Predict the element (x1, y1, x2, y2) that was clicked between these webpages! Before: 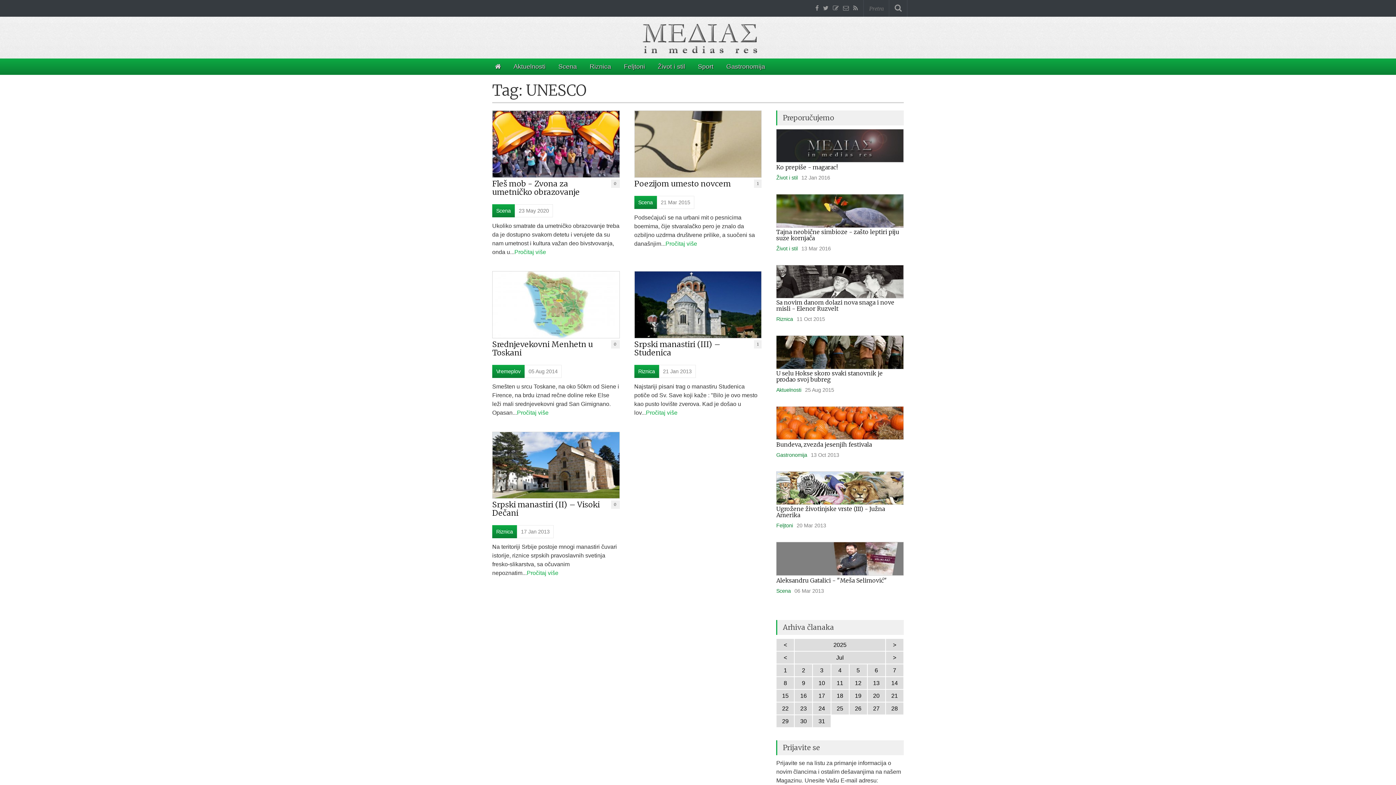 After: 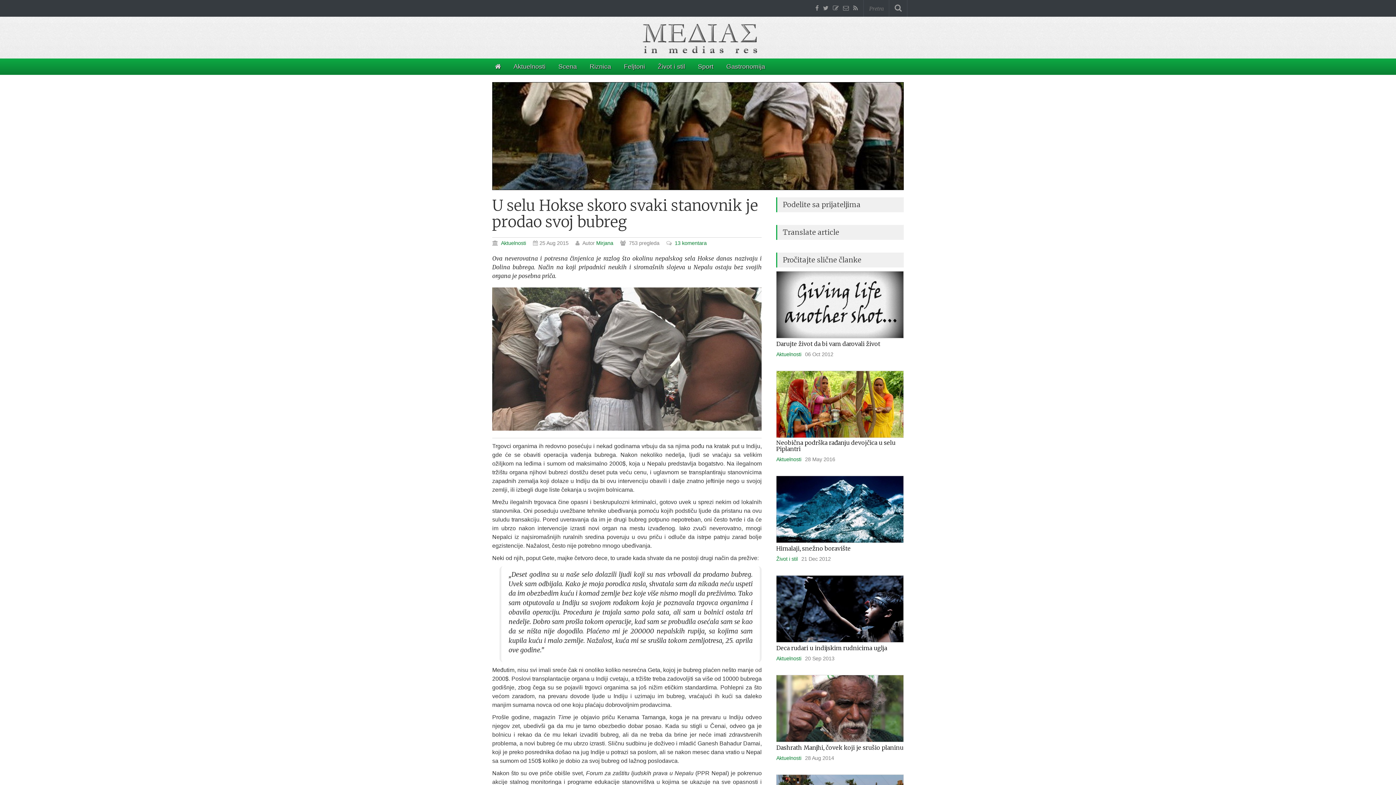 Action: bbox: (776, 349, 903, 355)